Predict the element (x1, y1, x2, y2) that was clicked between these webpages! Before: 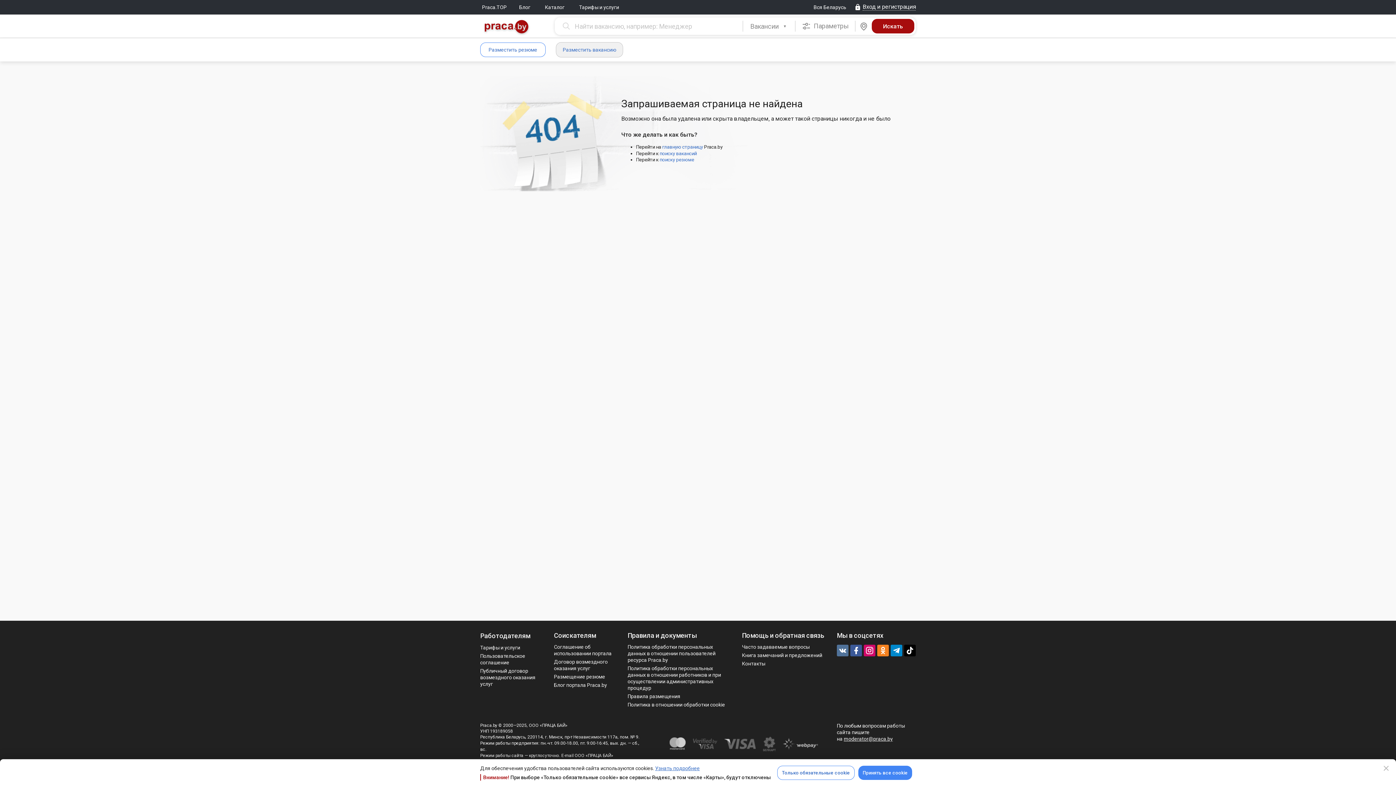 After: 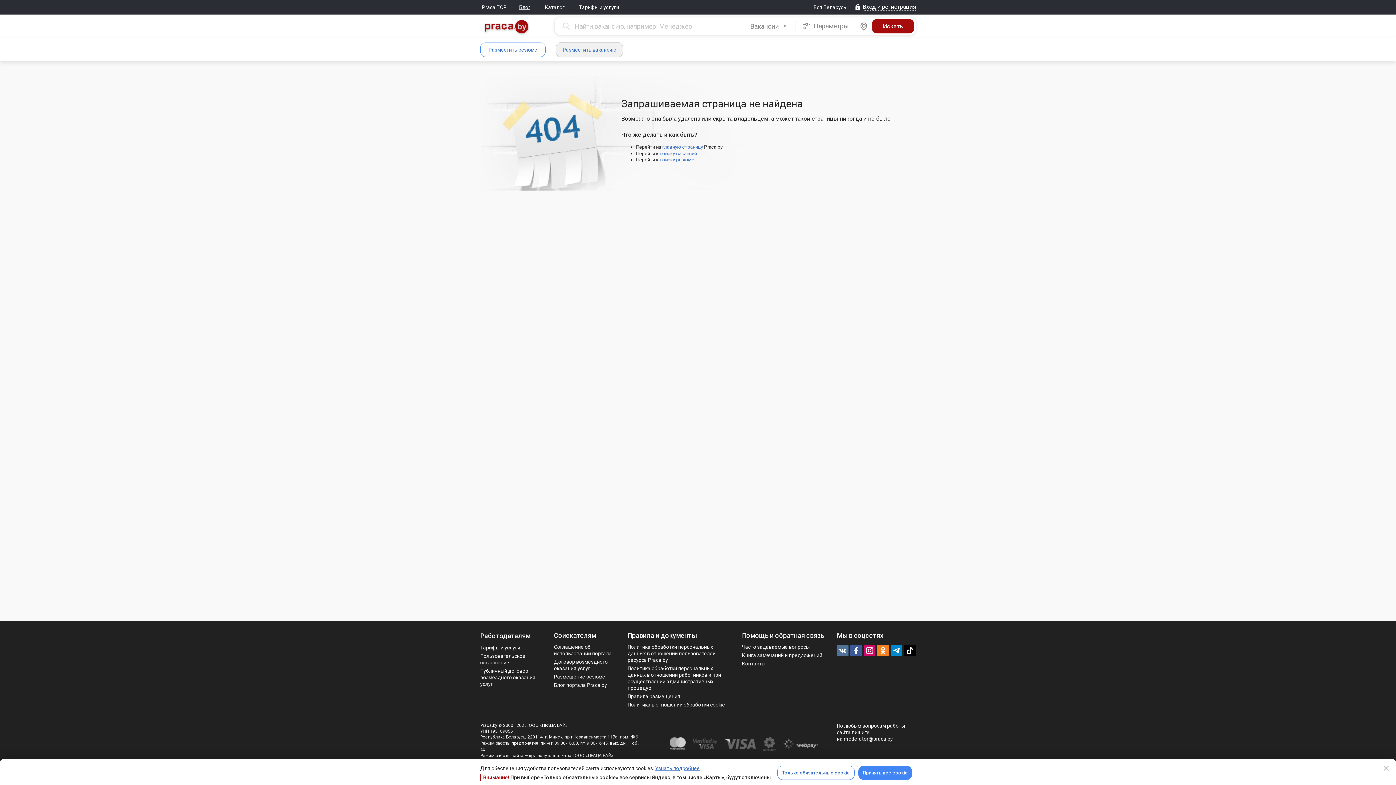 Action: bbox: (517, 0, 532, 14) label: Блог